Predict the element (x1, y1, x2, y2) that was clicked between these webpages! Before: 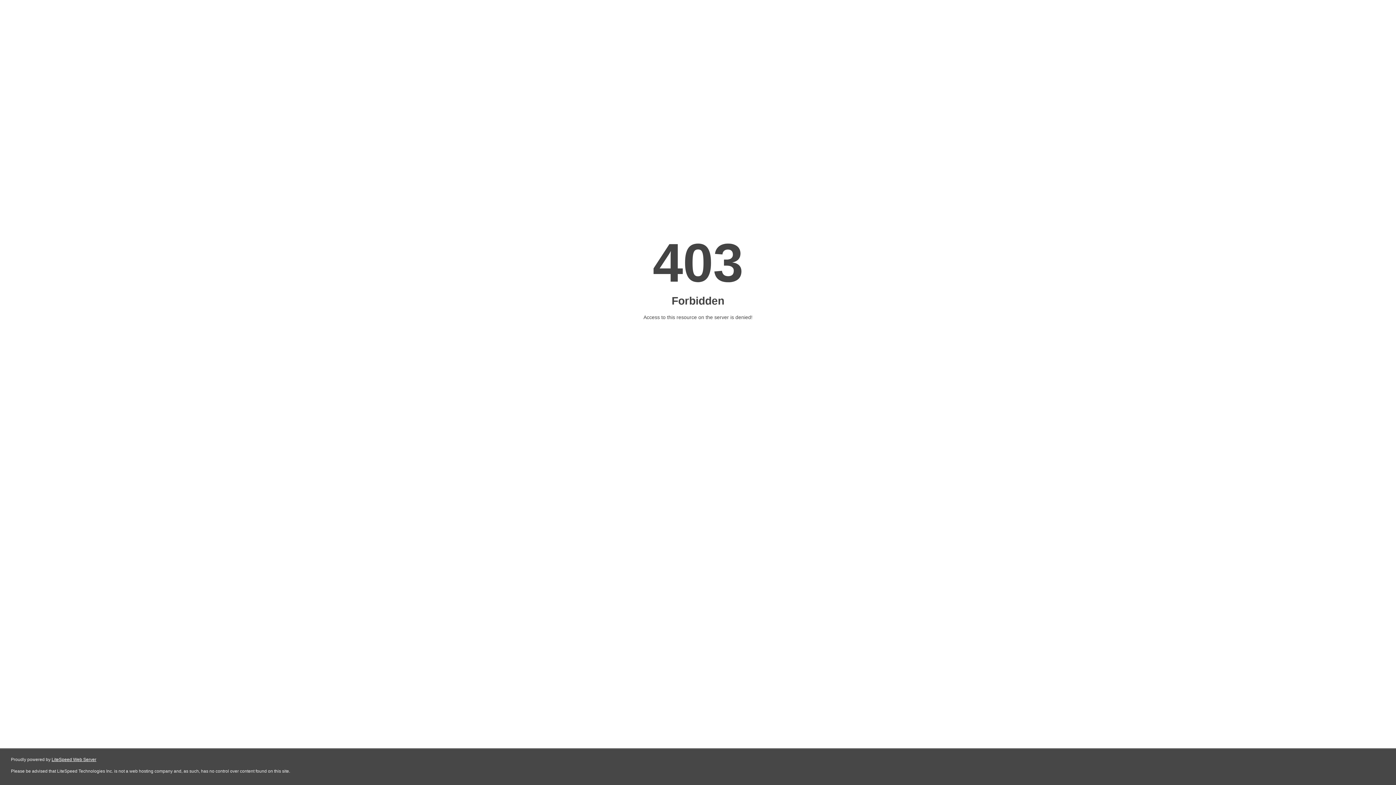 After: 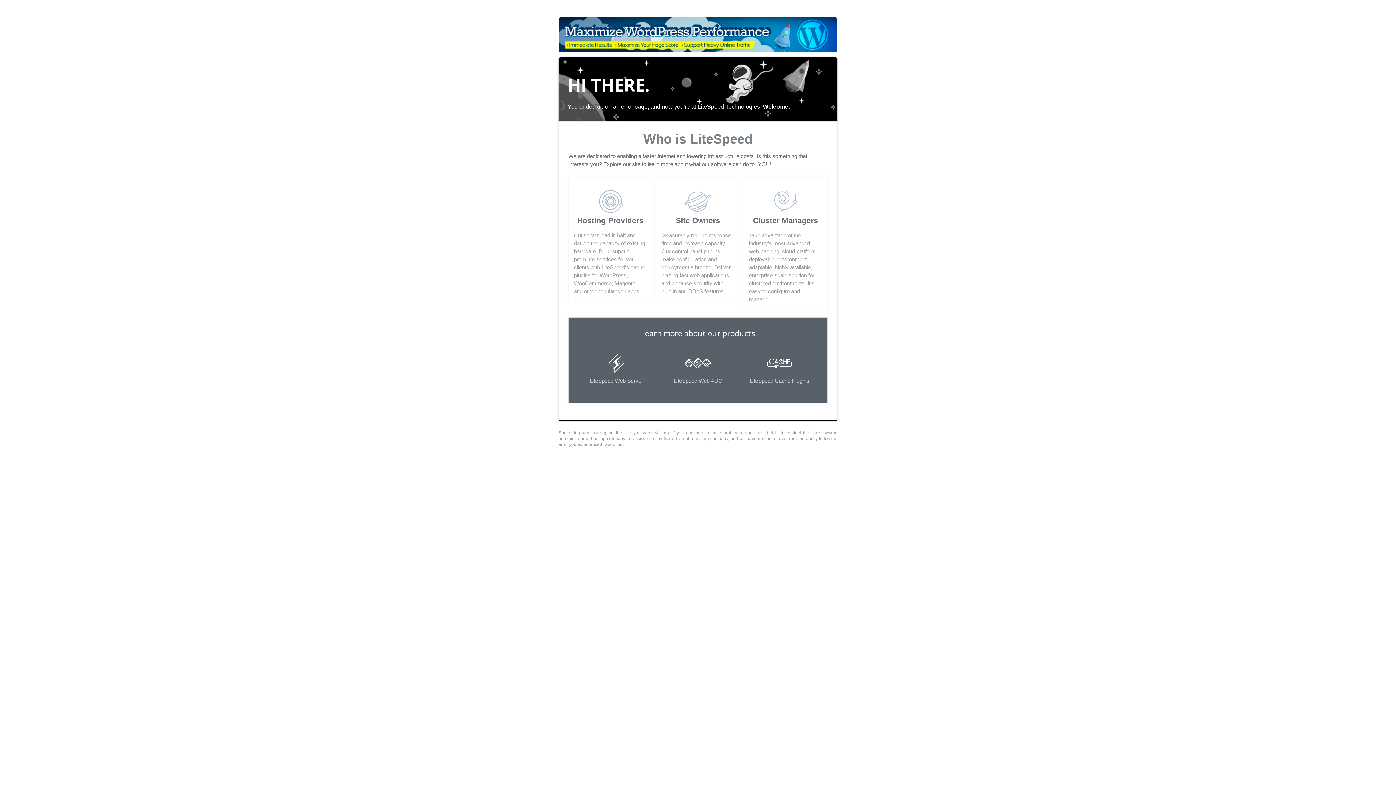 Action: label: LiteSpeed Web Server bbox: (51, 757, 96, 762)